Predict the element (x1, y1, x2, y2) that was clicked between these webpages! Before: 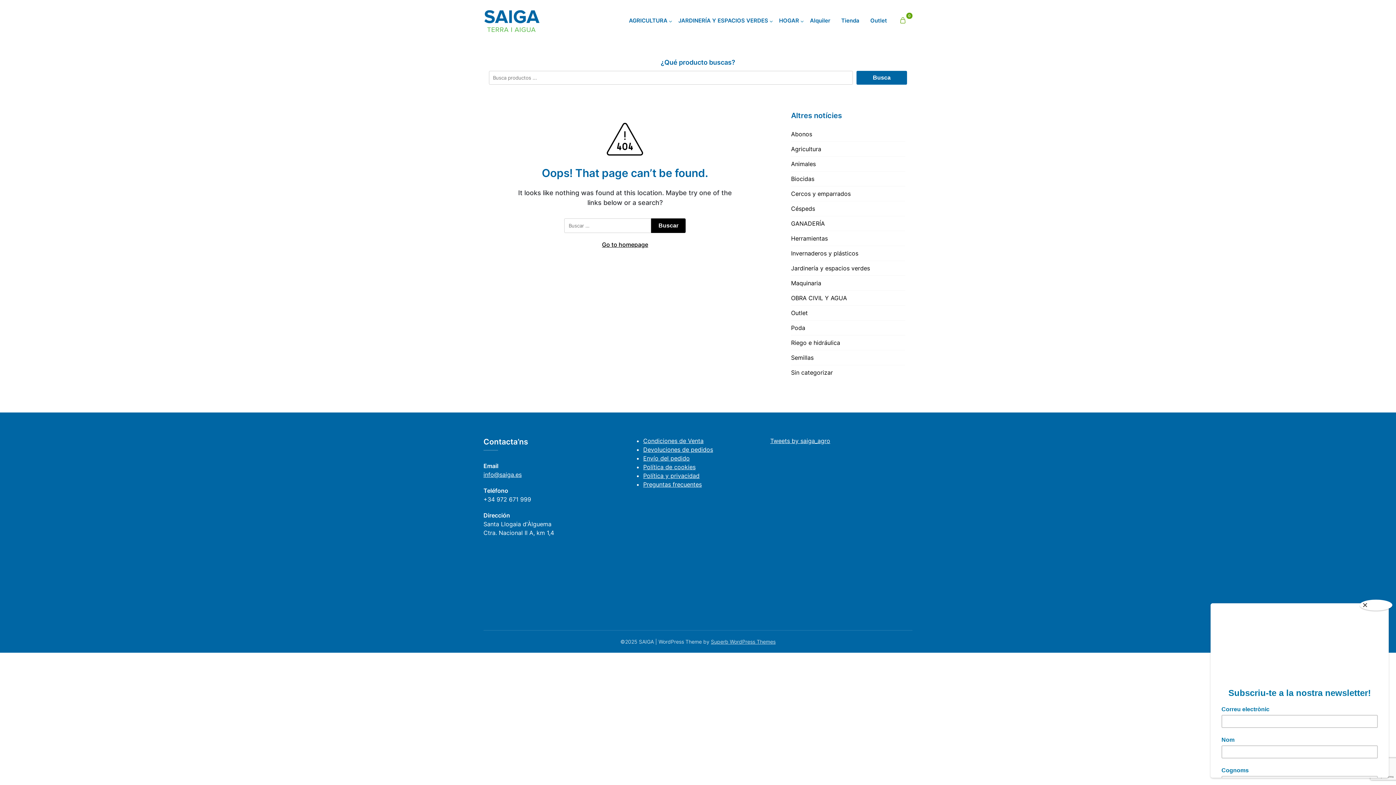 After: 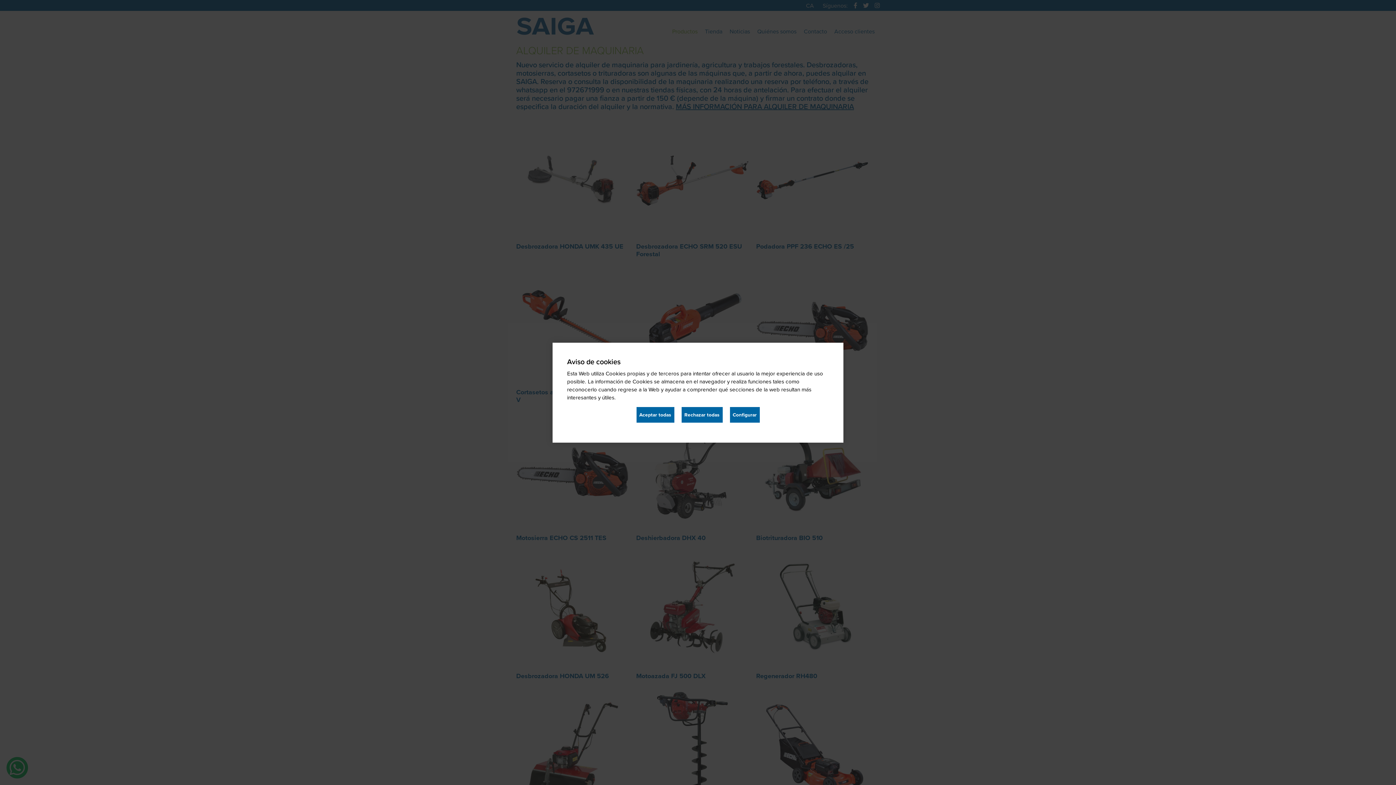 Action: bbox: (806, 9, 836, 26) label: Alquiler